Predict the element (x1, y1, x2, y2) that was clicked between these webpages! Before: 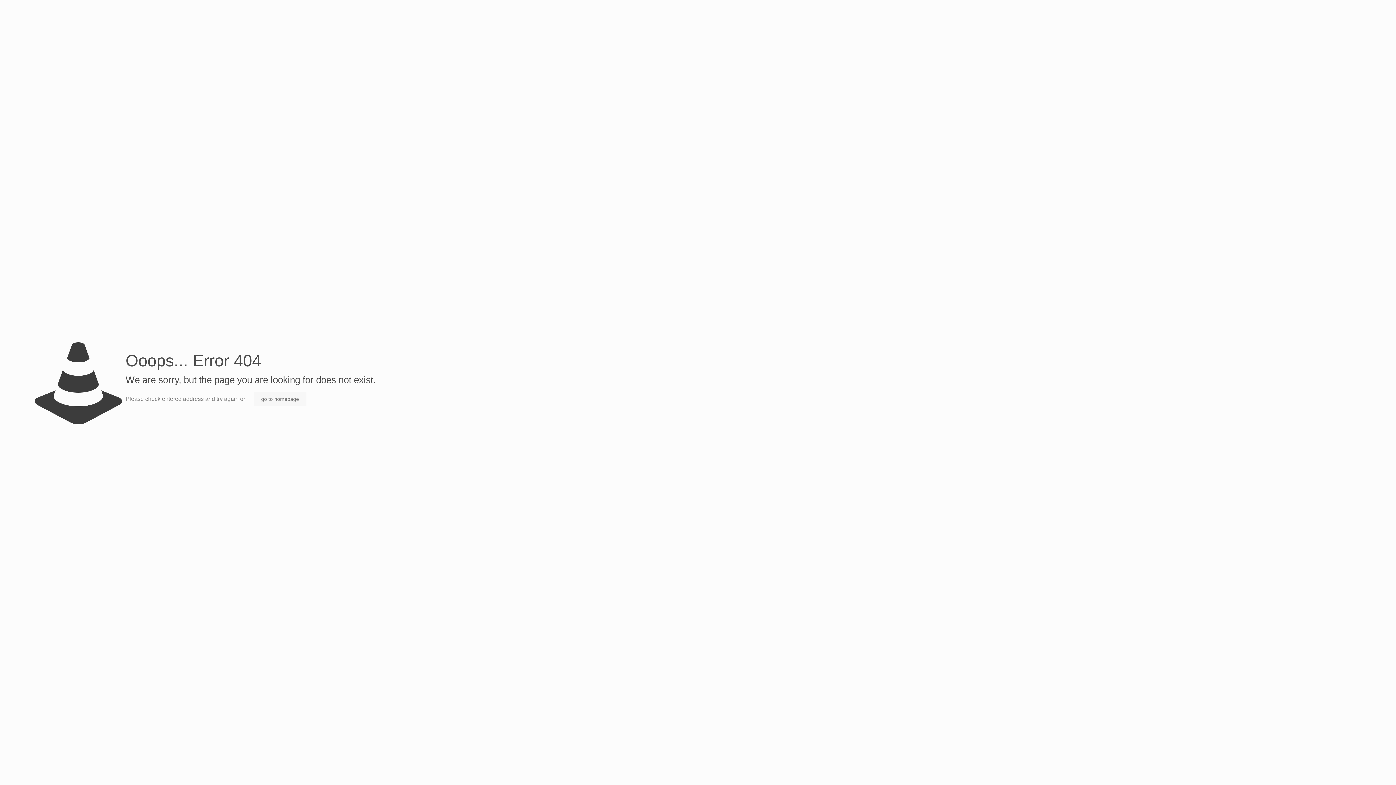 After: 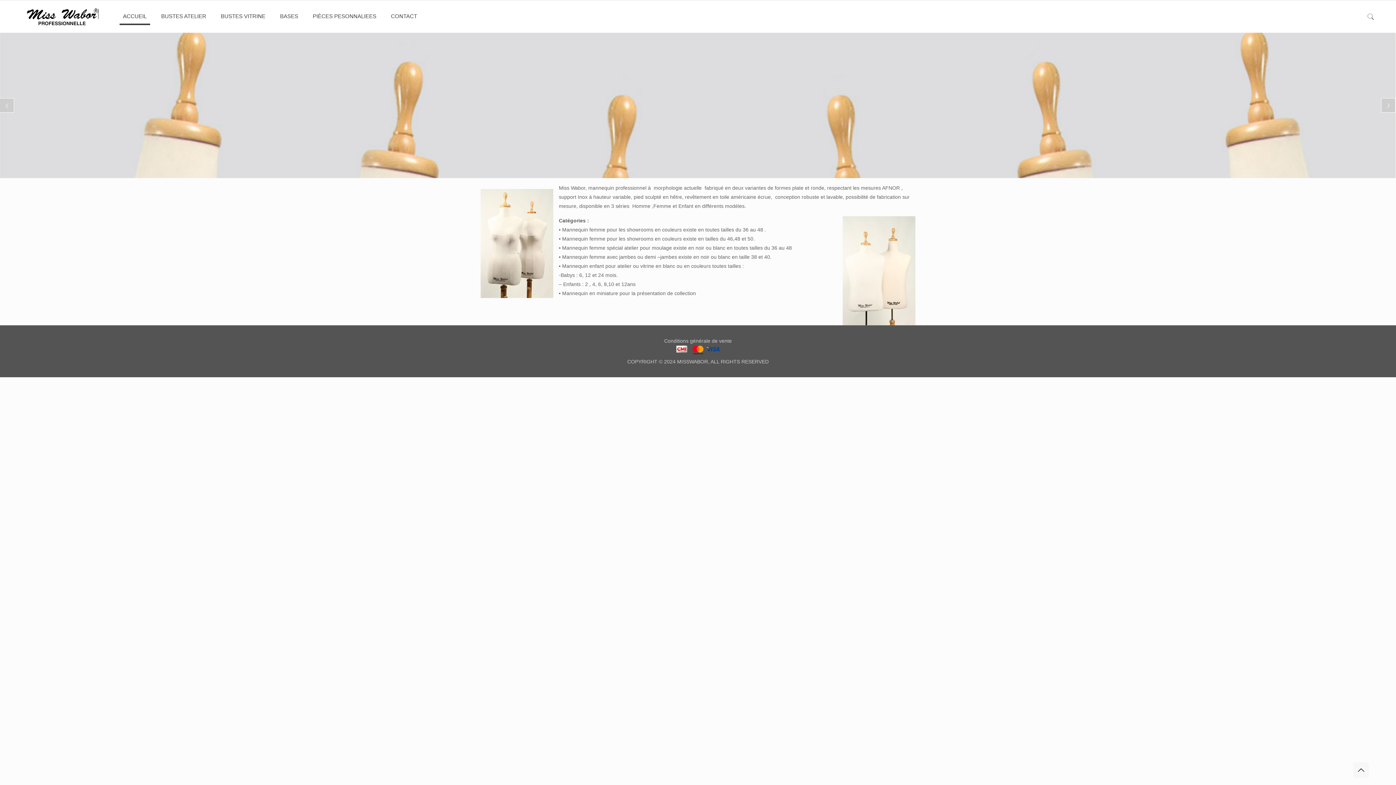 Action: label: go to homepage bbox: (254, 392, 306, 406)